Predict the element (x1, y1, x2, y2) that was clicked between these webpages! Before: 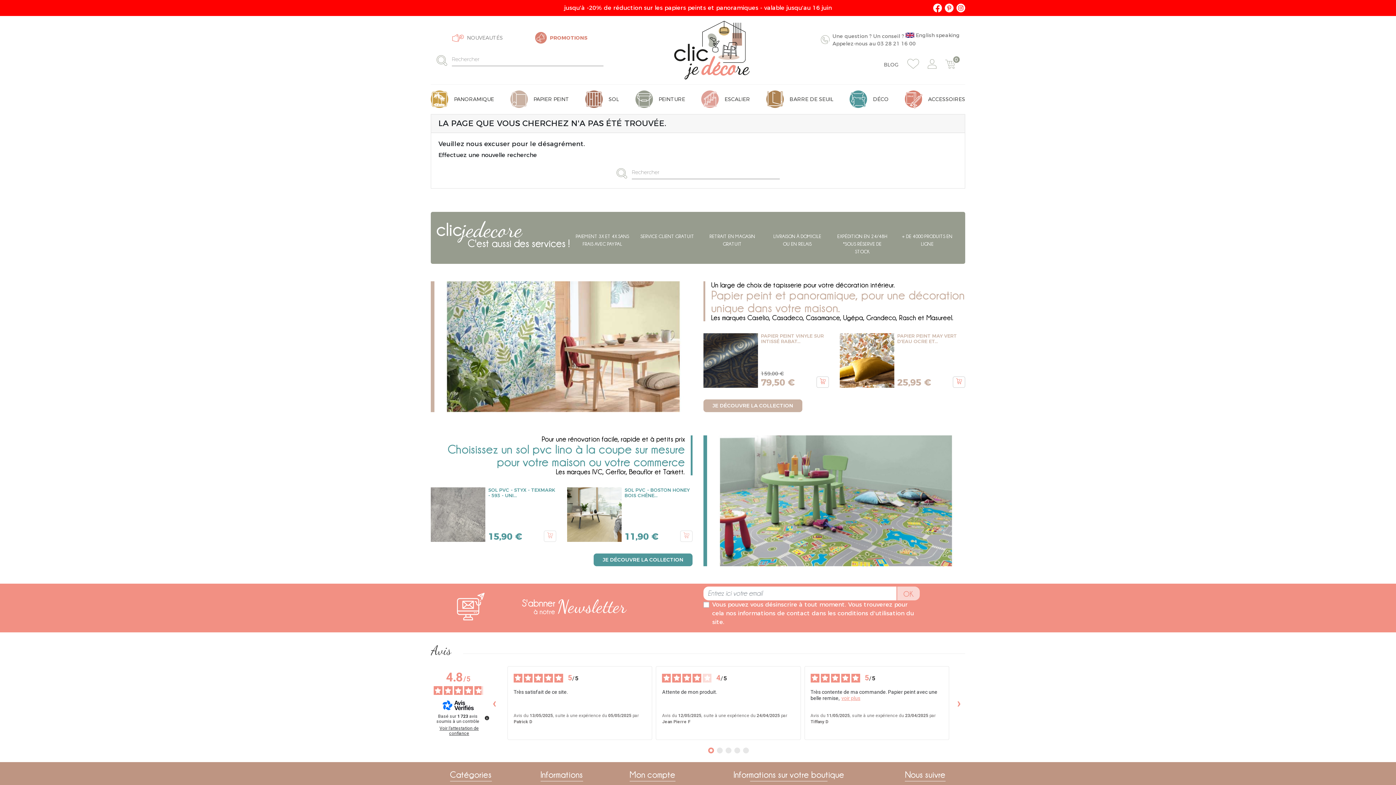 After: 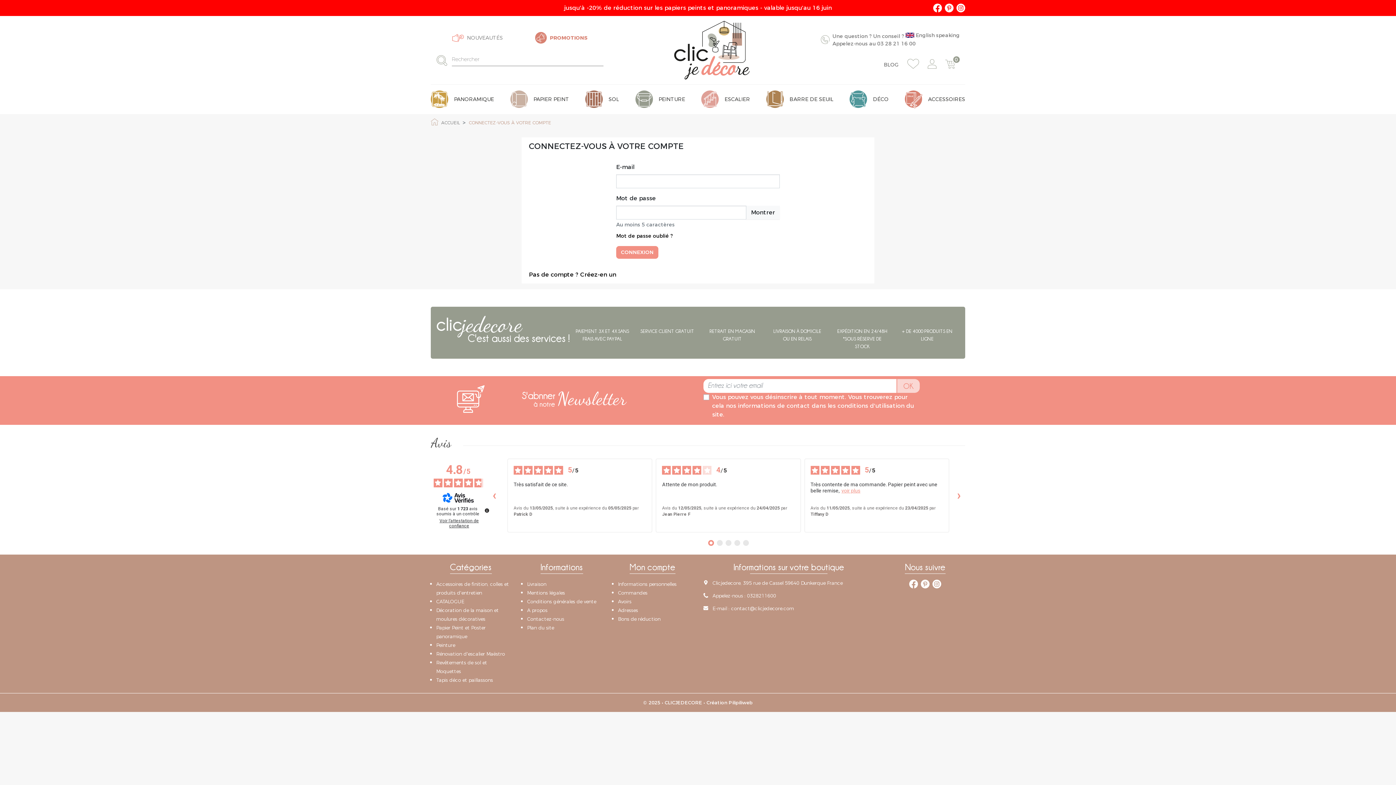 Action: bbox: (927, 59, 936, 68)